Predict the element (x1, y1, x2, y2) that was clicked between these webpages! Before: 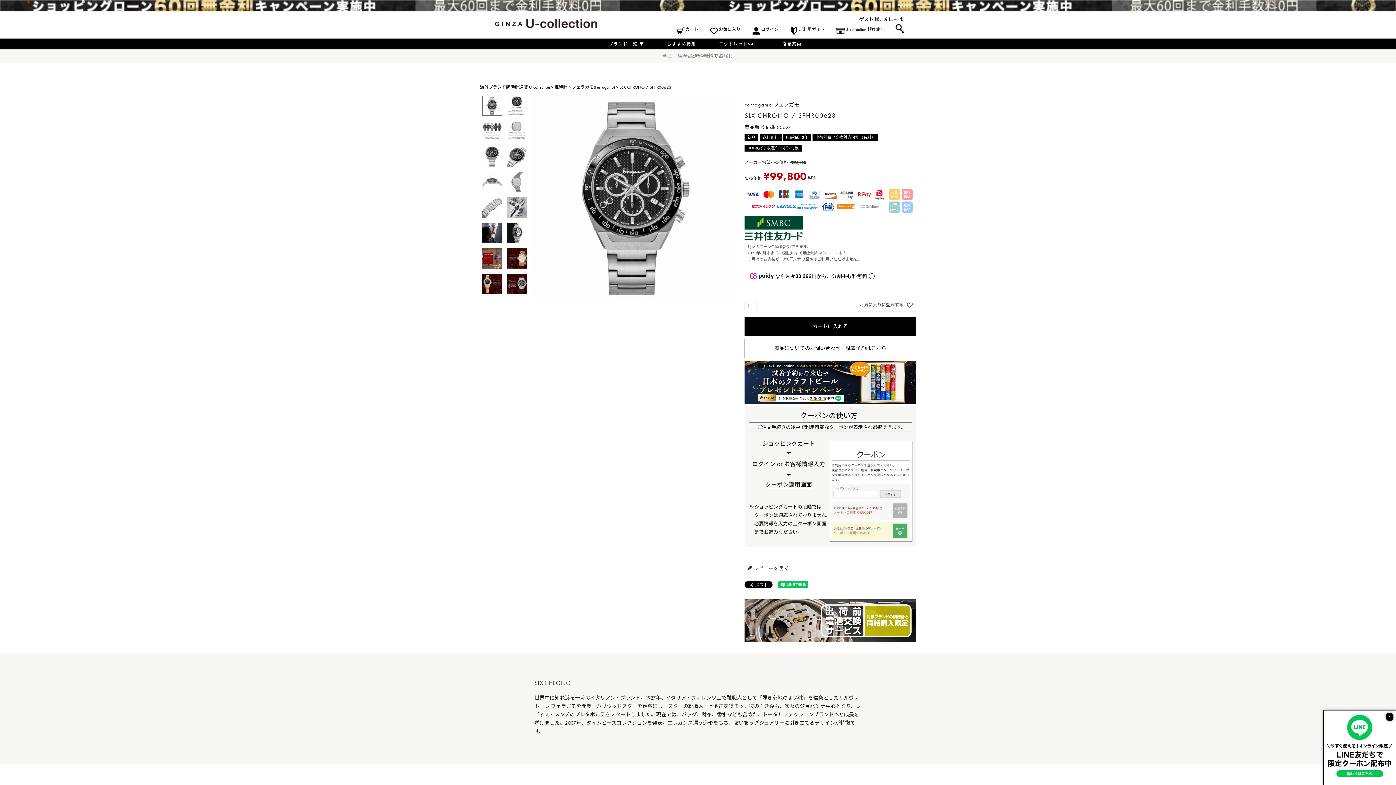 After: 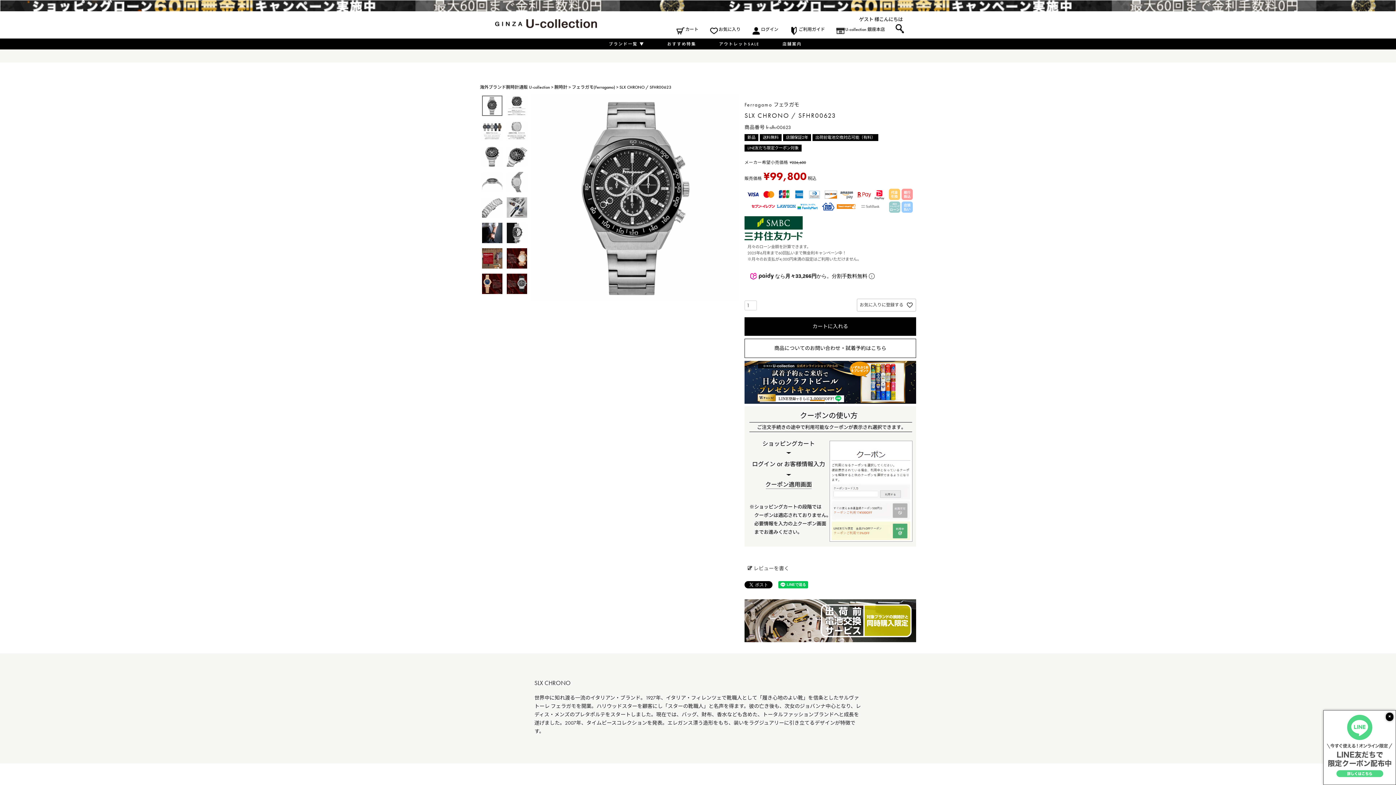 Action: bbox: (1323, 710, 1396, 785)